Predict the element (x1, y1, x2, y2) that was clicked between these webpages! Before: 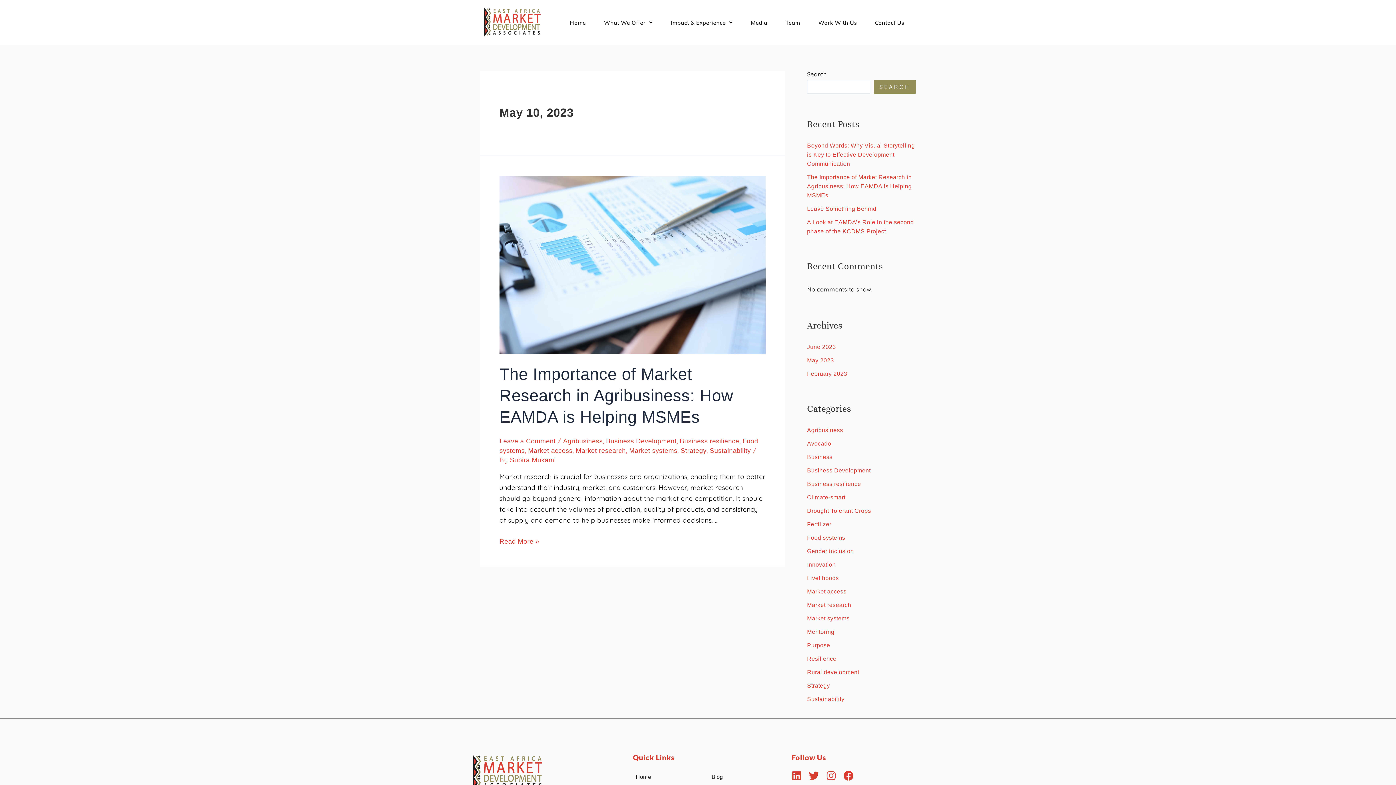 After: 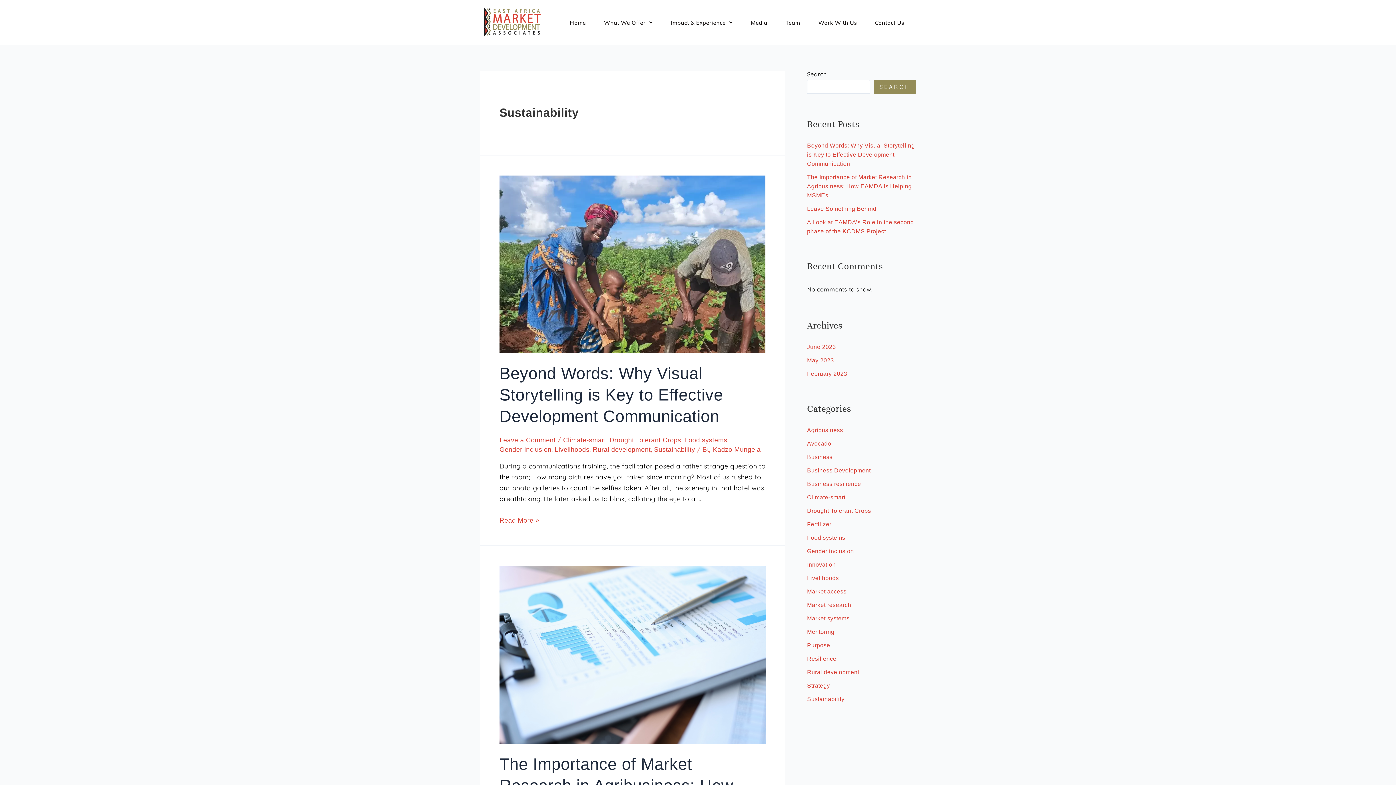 Action: label: Sustainability bbox: (807, 696, 844, 702)